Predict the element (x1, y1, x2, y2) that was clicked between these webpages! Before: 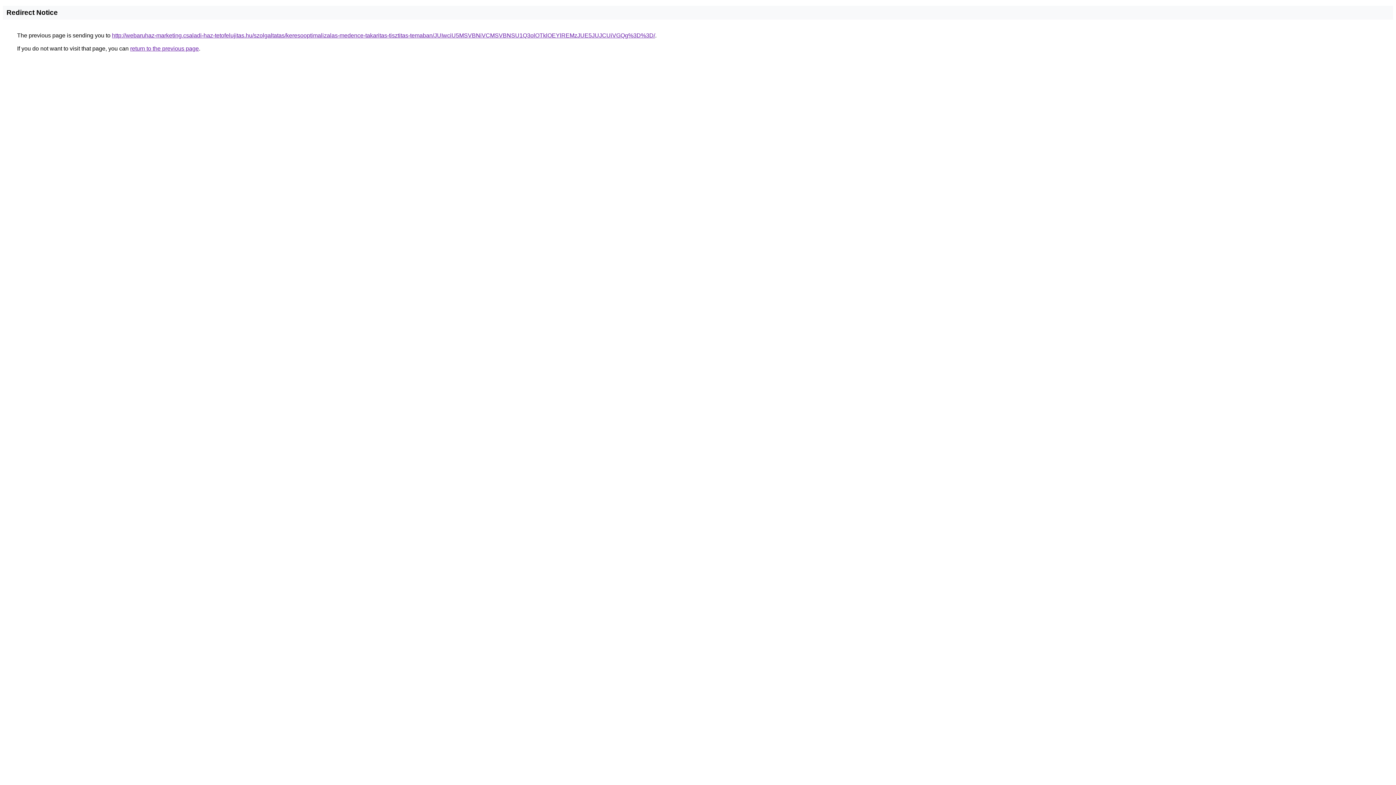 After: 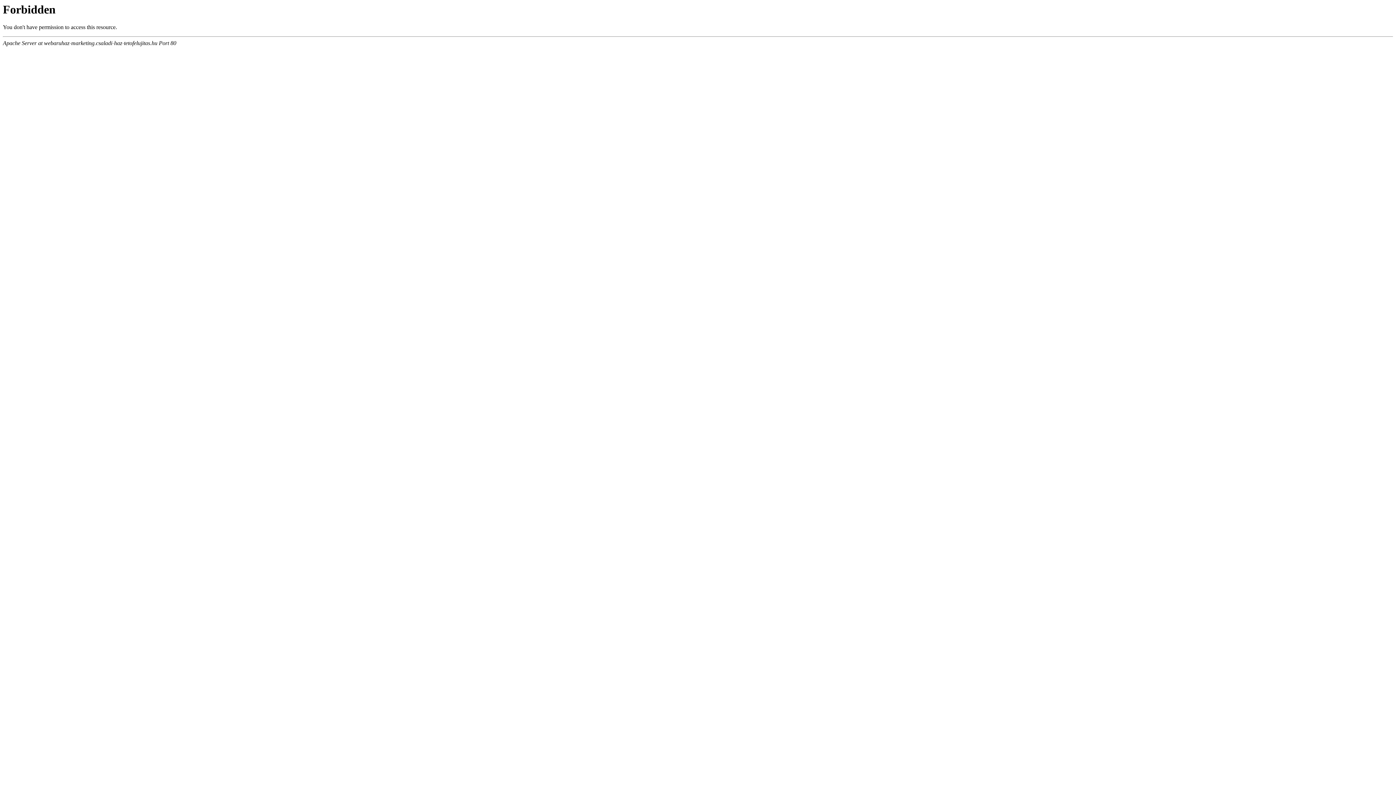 Action: bbox: (112, 32, 655, 38) label: http://webaruhaz-marketing.csaladi-haz-tetofelujitas.hu/szolgaltatas/keresooptimalizalas-medence-takaritas-tisztitas-temaban/JUIwciU5MSVBNiVCMSVBNSU1Q3olOTklOEYlREMzJUE5JUJCUiVGQg%3D%3D/